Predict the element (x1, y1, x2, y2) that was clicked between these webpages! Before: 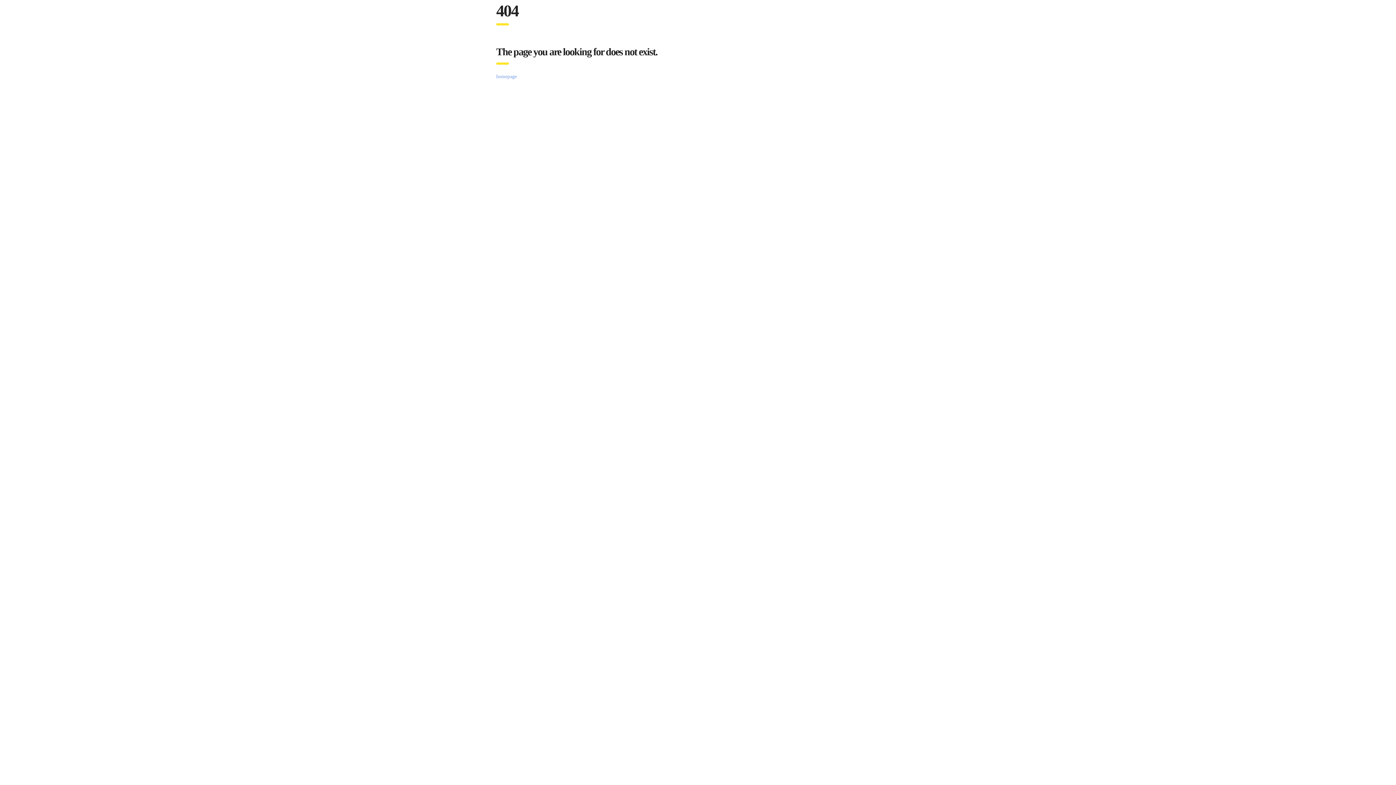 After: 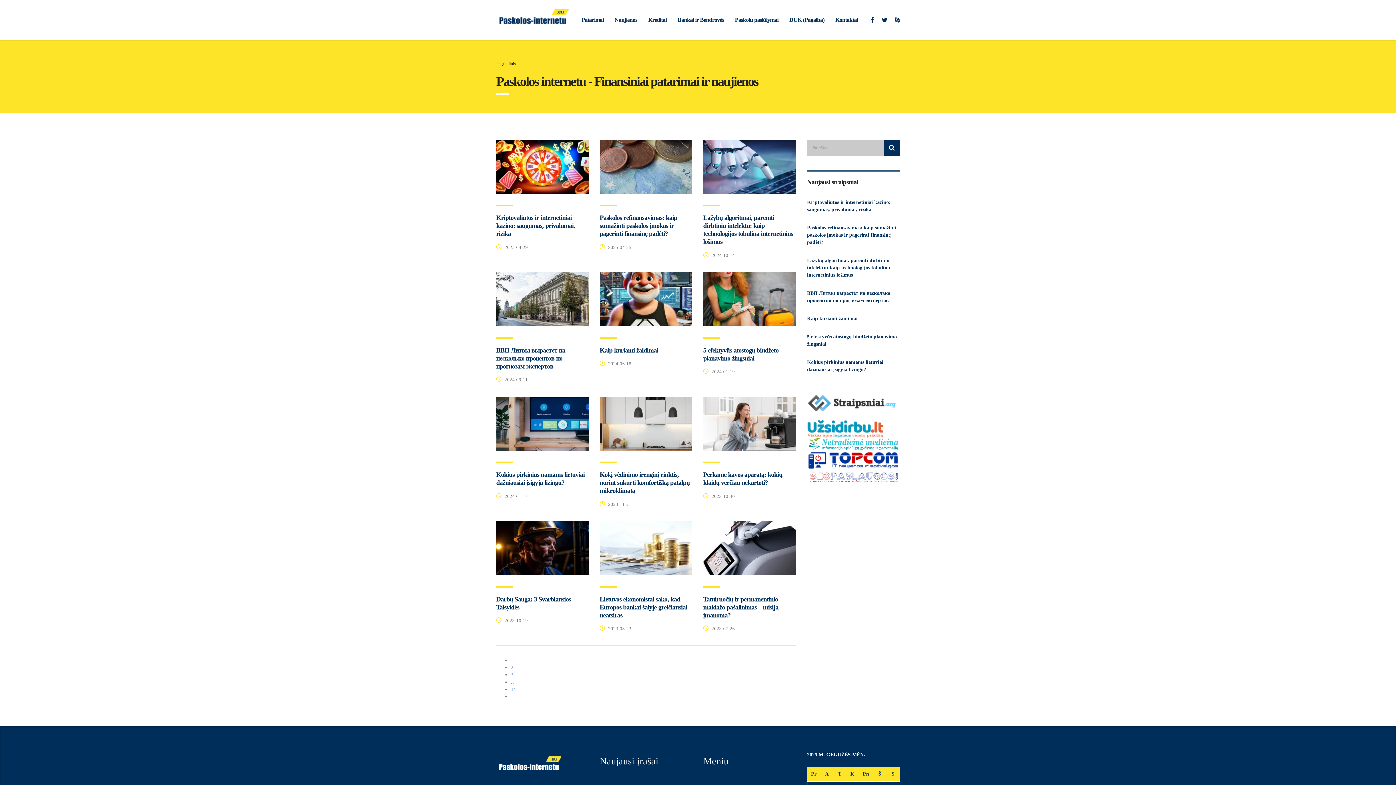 Action: label: homepage  bbox: (496, 73, 518, 79)